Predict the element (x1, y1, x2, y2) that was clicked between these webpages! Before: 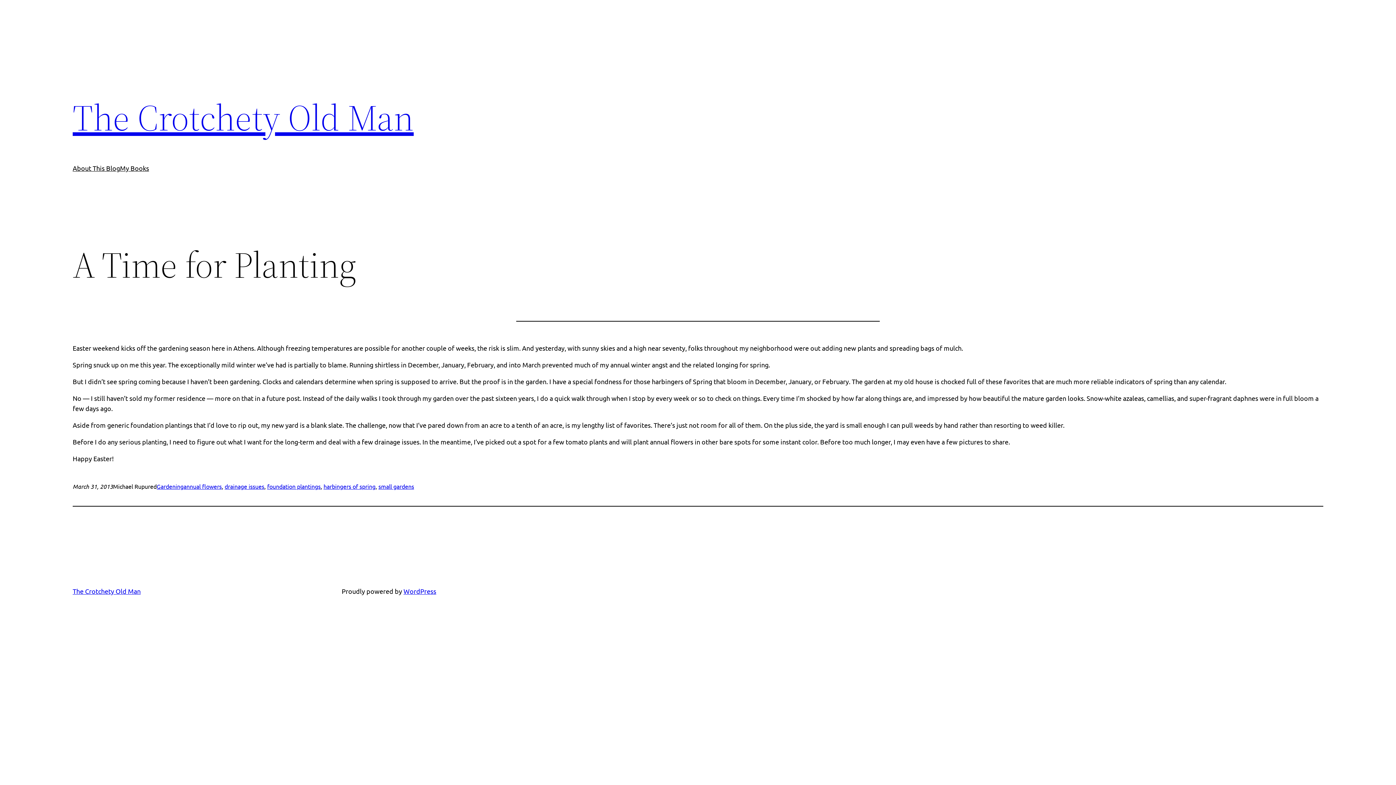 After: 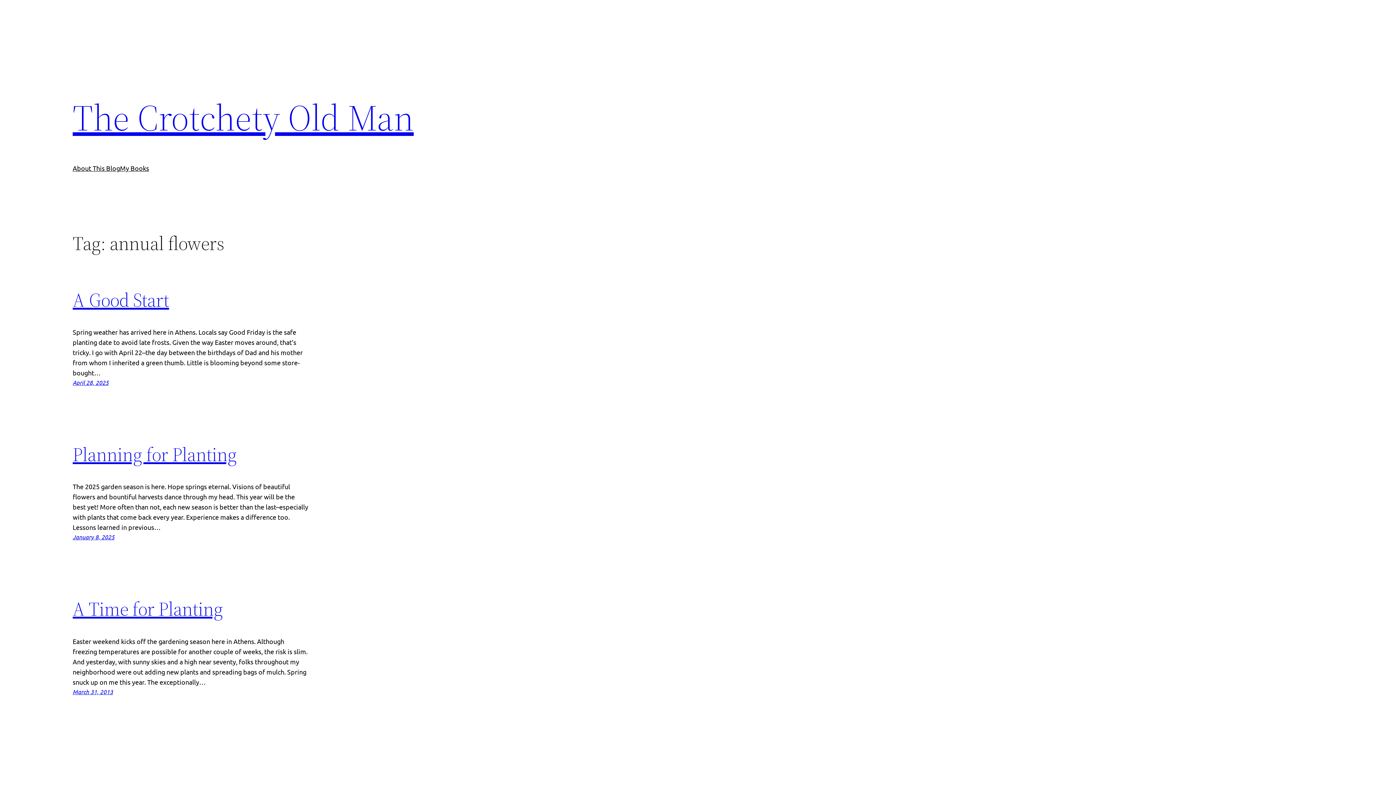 Action: label: annual flowers bbox: (183, 482, 221, 490)